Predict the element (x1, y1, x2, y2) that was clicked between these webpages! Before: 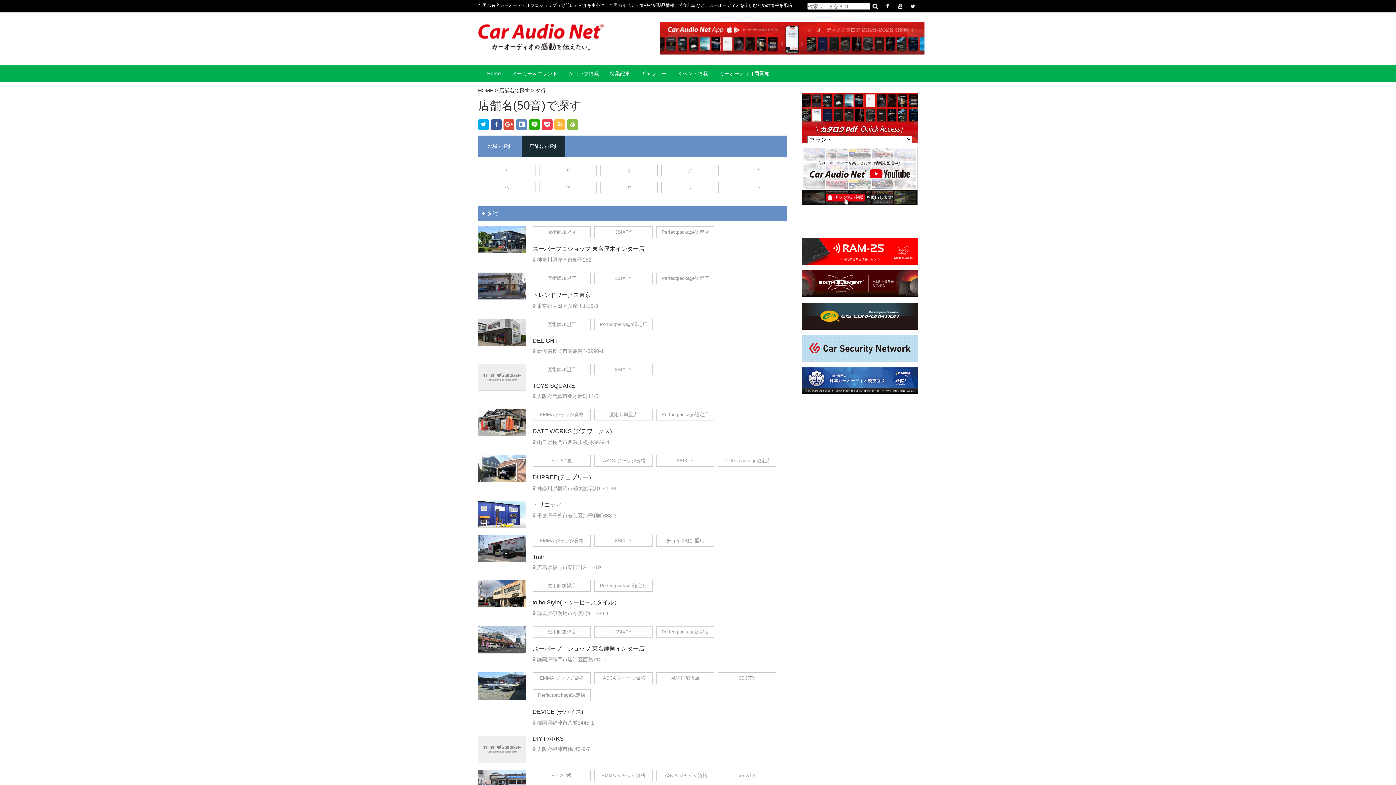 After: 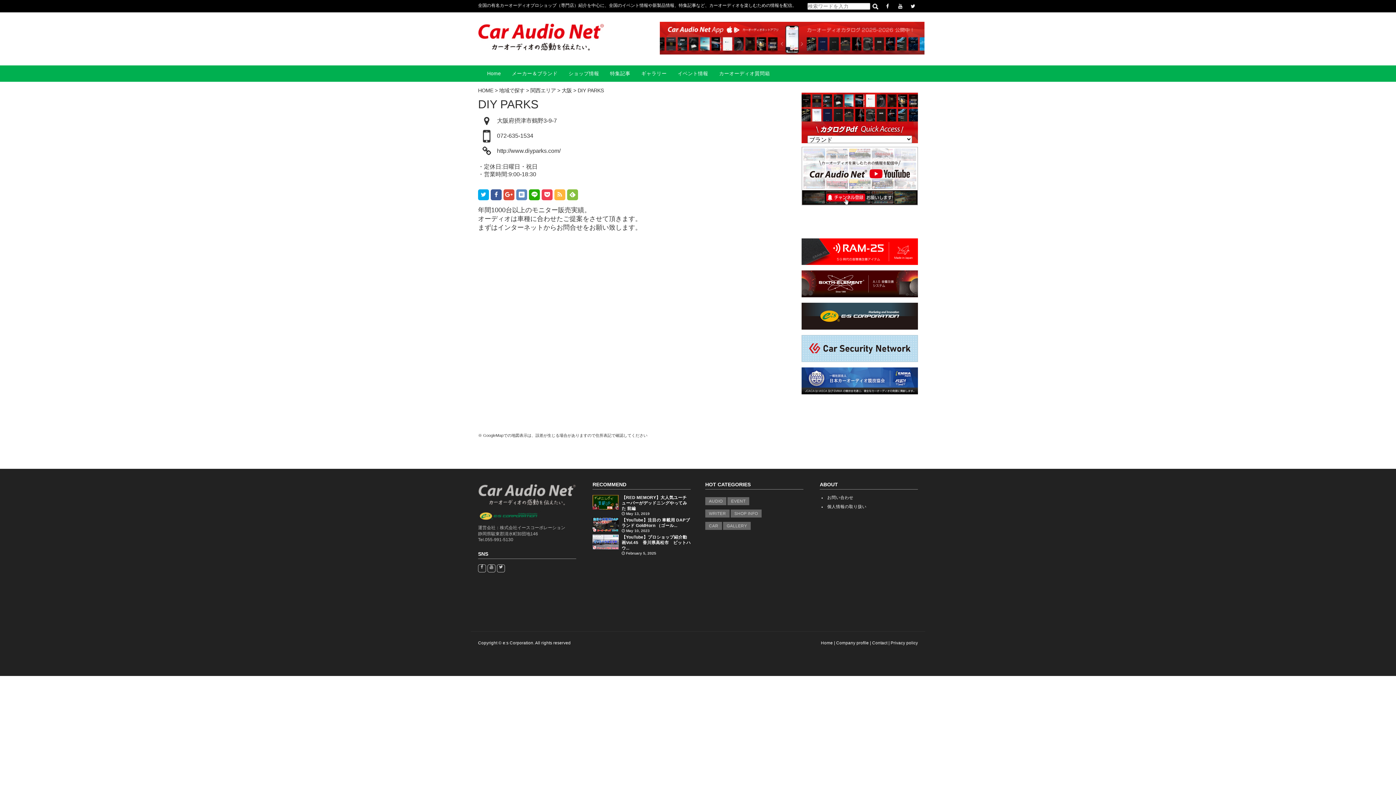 Action: label: DIY PARKS bbox: (532, 736, 564, 742)